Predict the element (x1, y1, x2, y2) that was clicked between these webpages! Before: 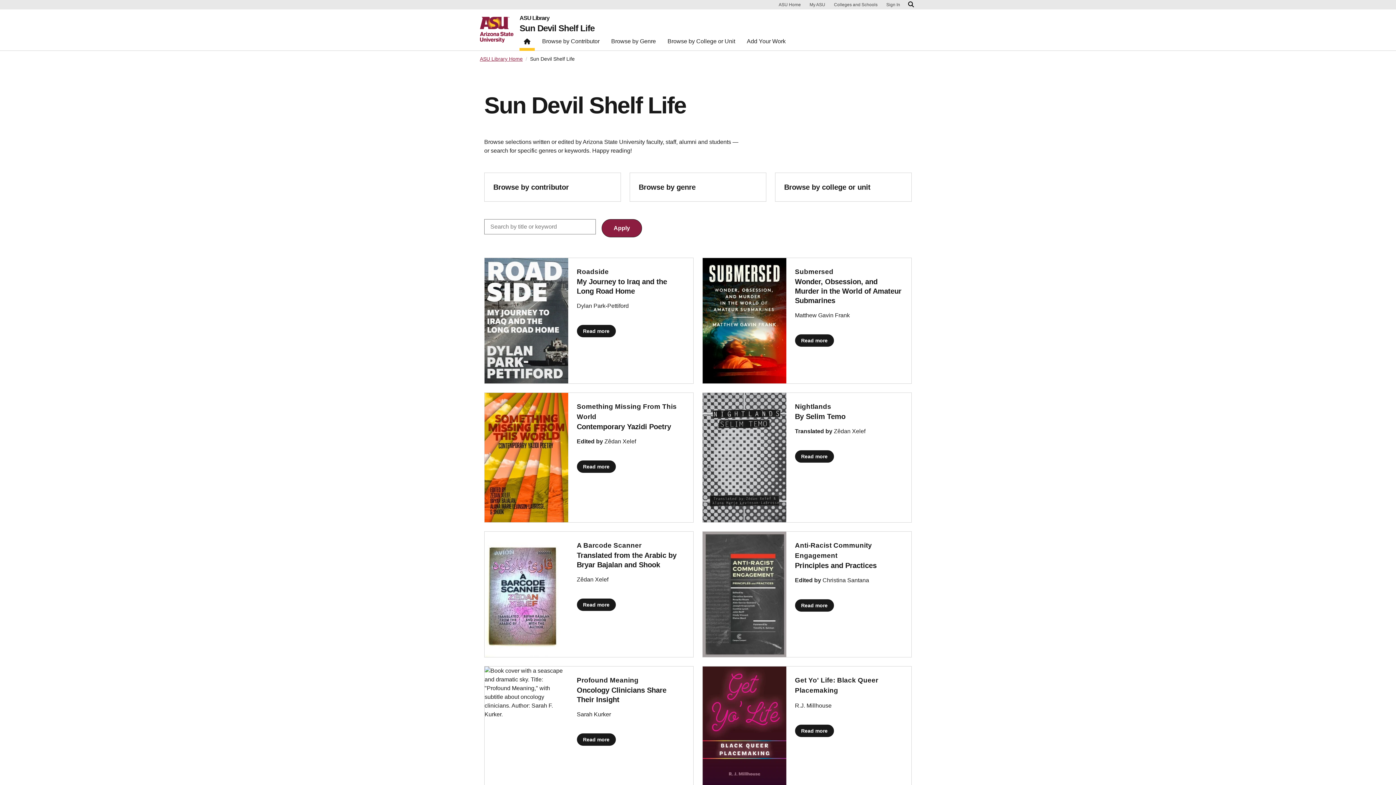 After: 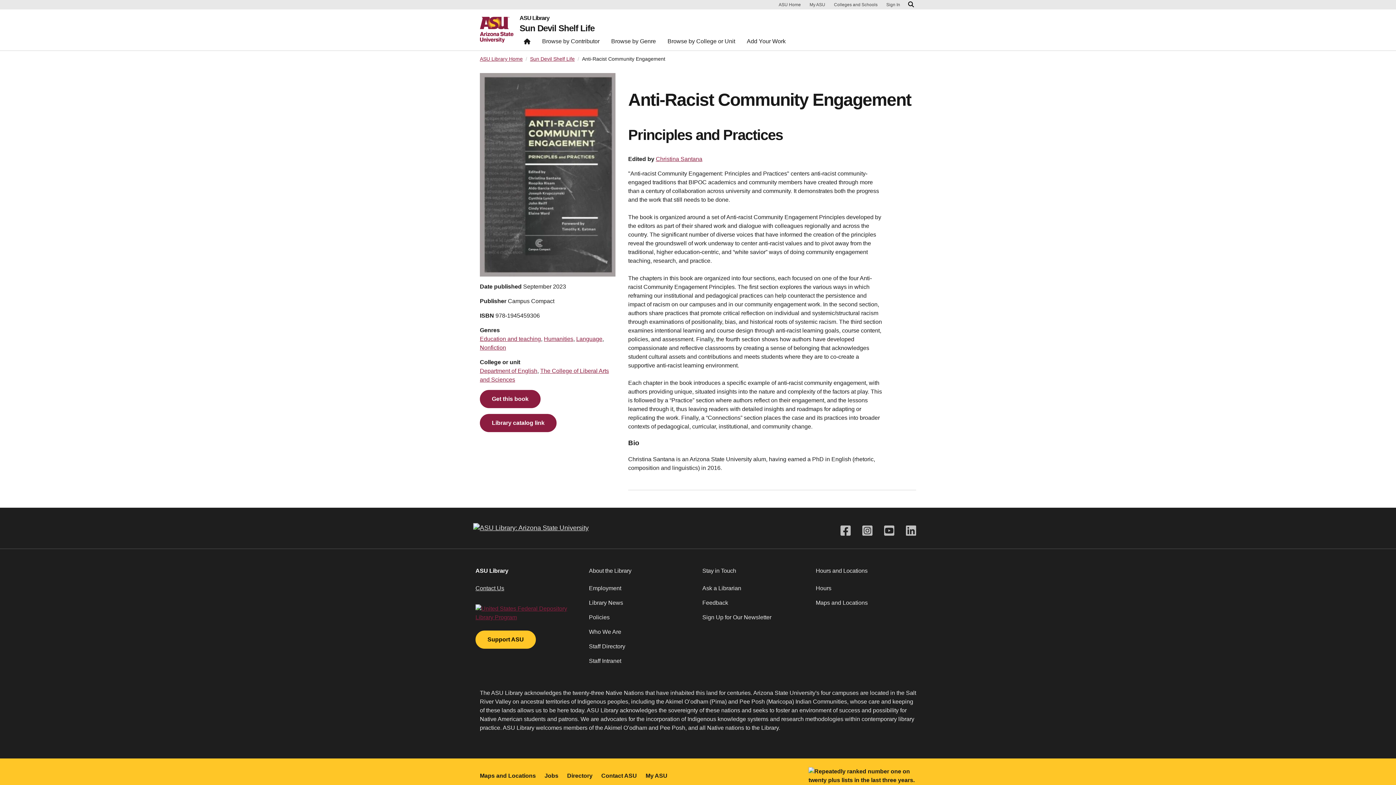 Action: label: Read more
about Anti-Racist Community Engagement bbox: (795, 599, 834, 612)